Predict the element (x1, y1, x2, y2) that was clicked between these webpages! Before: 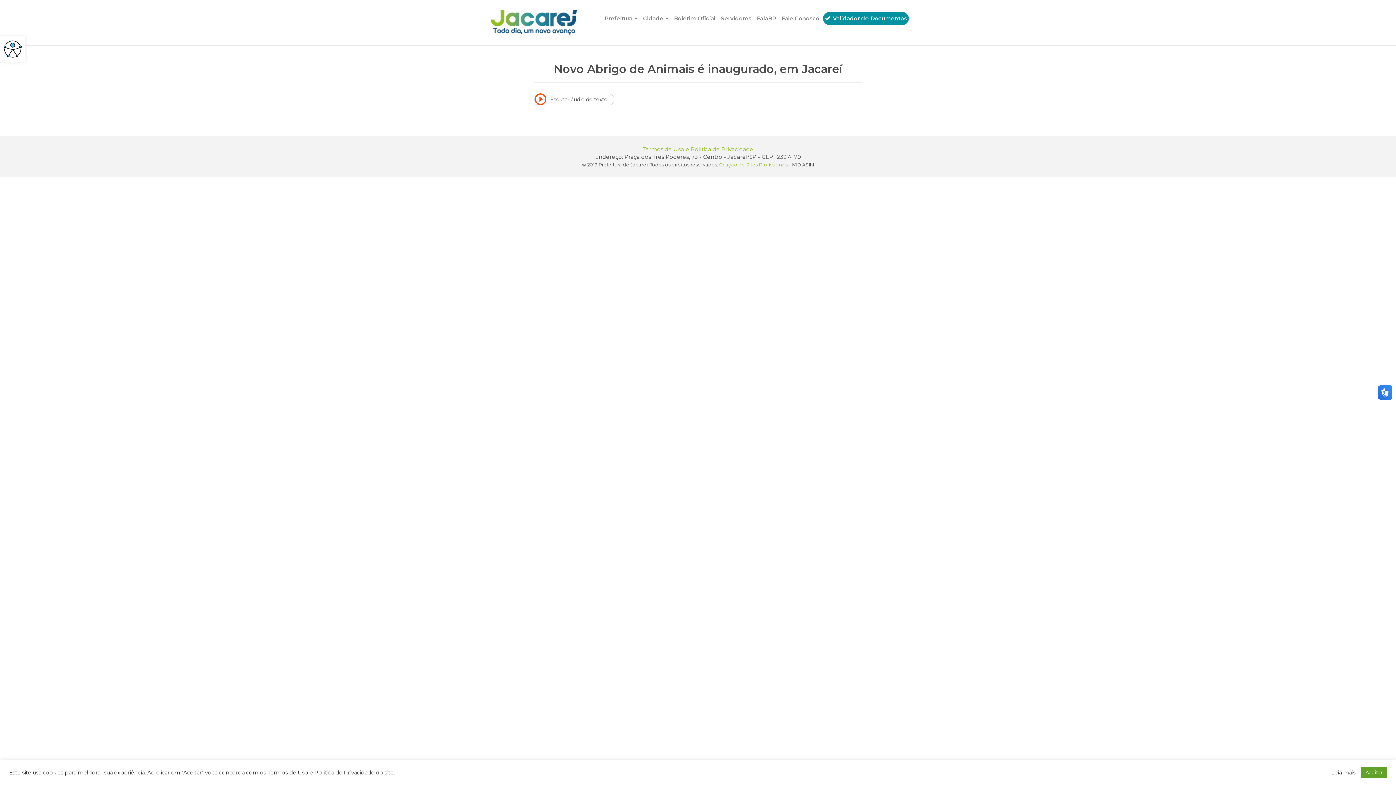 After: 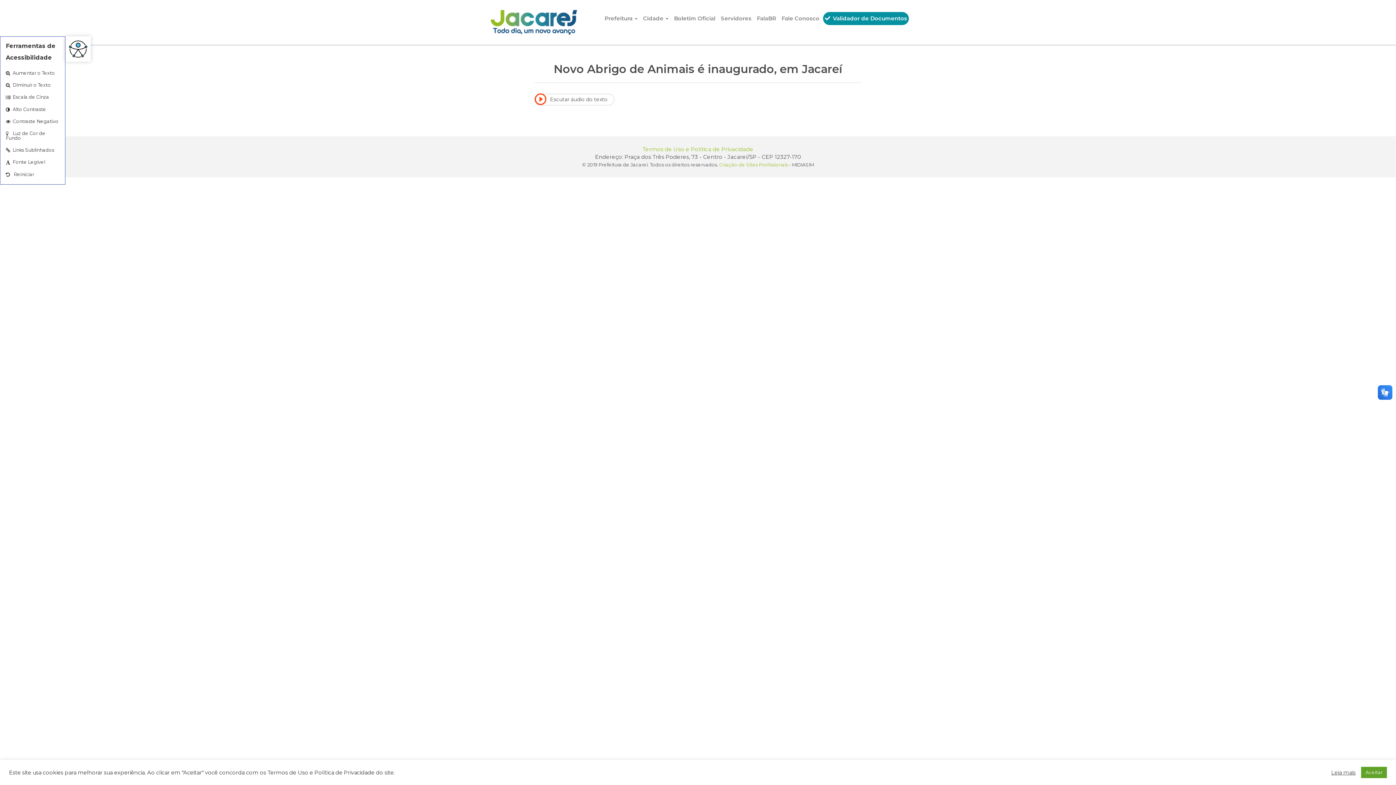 Action: bbox: (0, 36, 25, 61)